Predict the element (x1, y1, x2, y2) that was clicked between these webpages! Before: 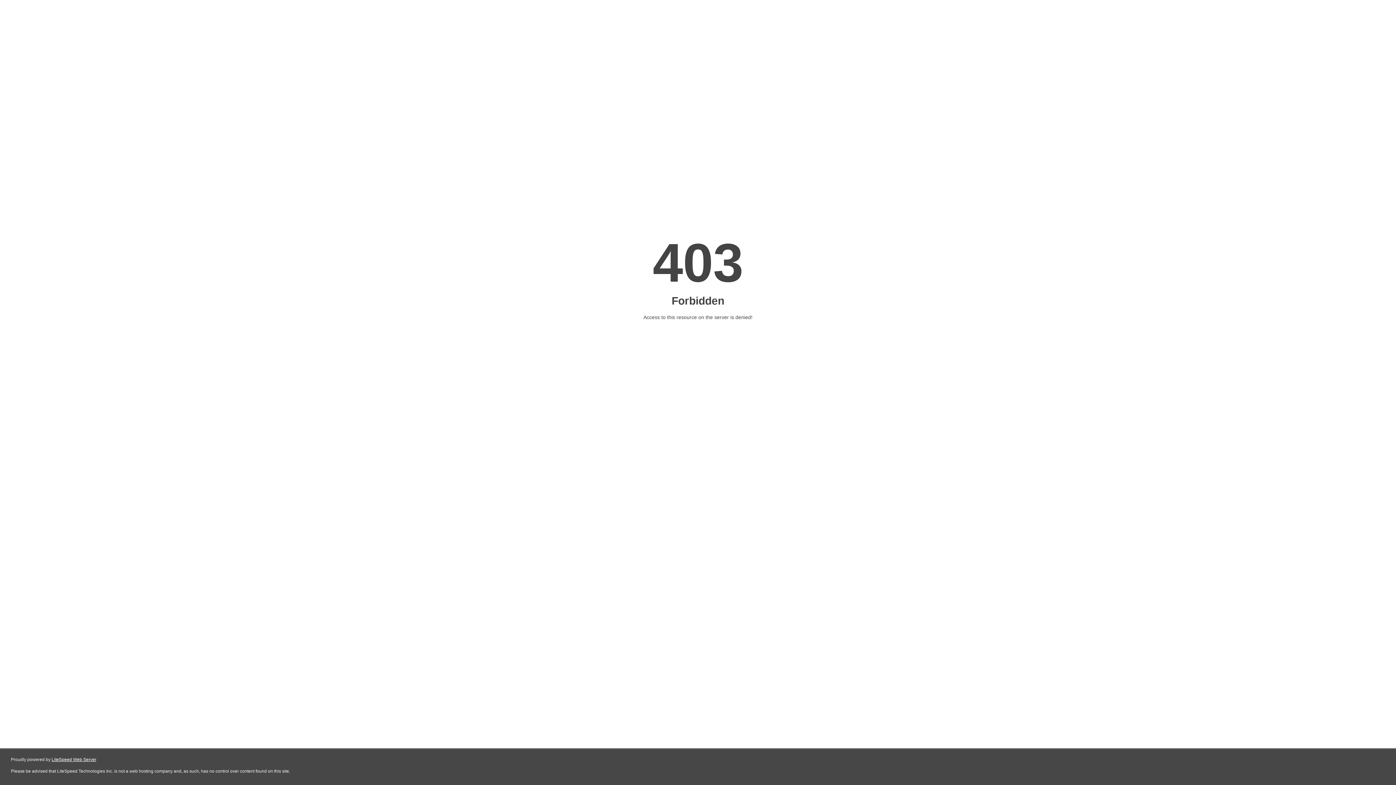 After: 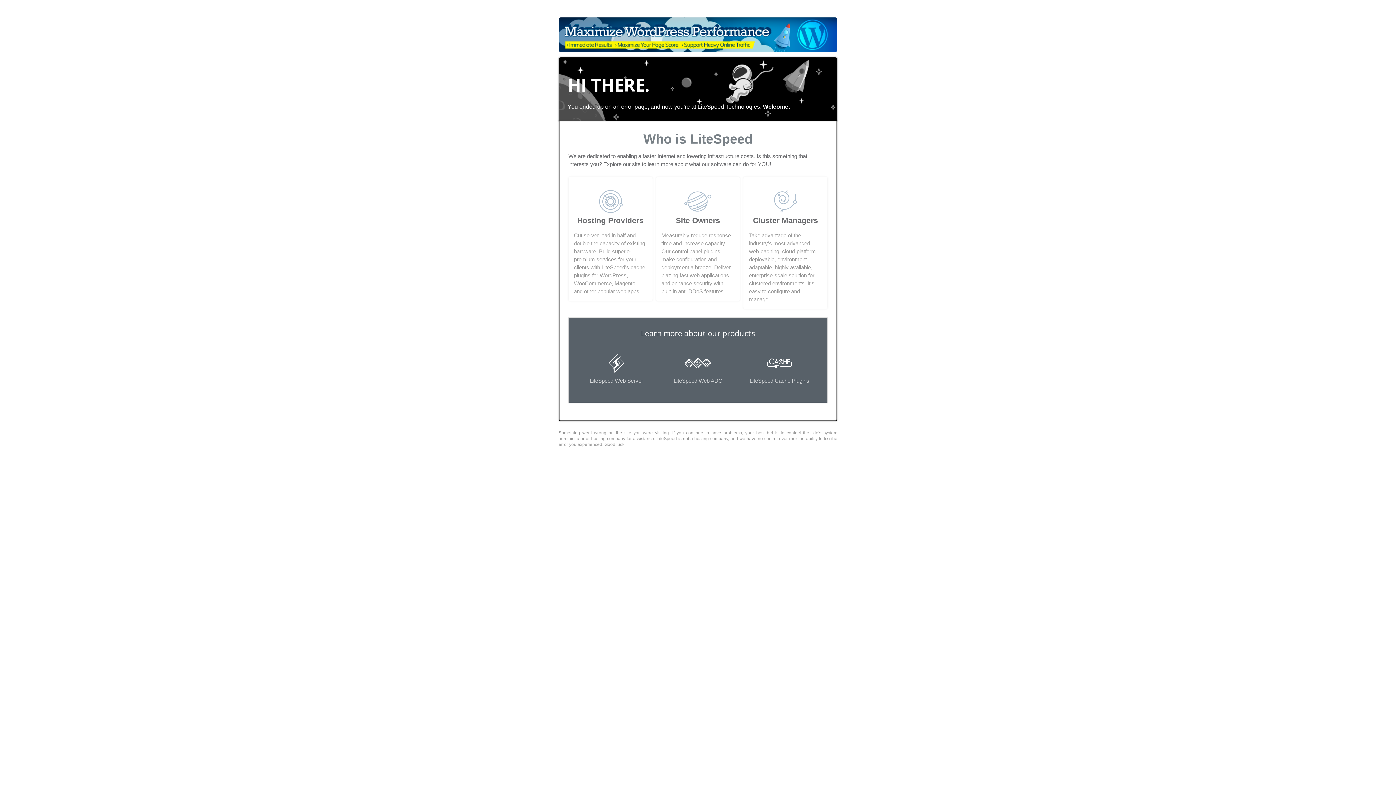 Action: bbox: (51, 757, 96, 762) label: LiteSpeed Web Server